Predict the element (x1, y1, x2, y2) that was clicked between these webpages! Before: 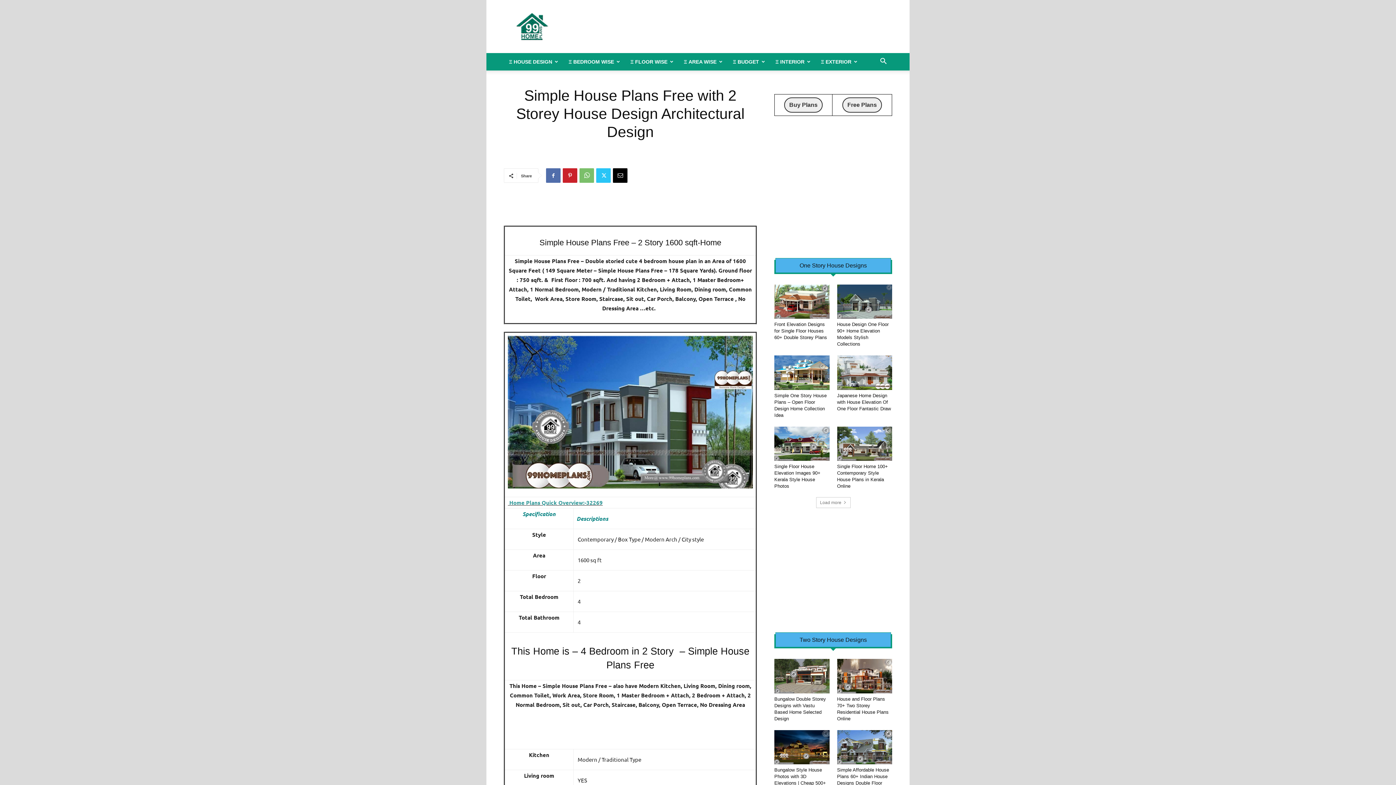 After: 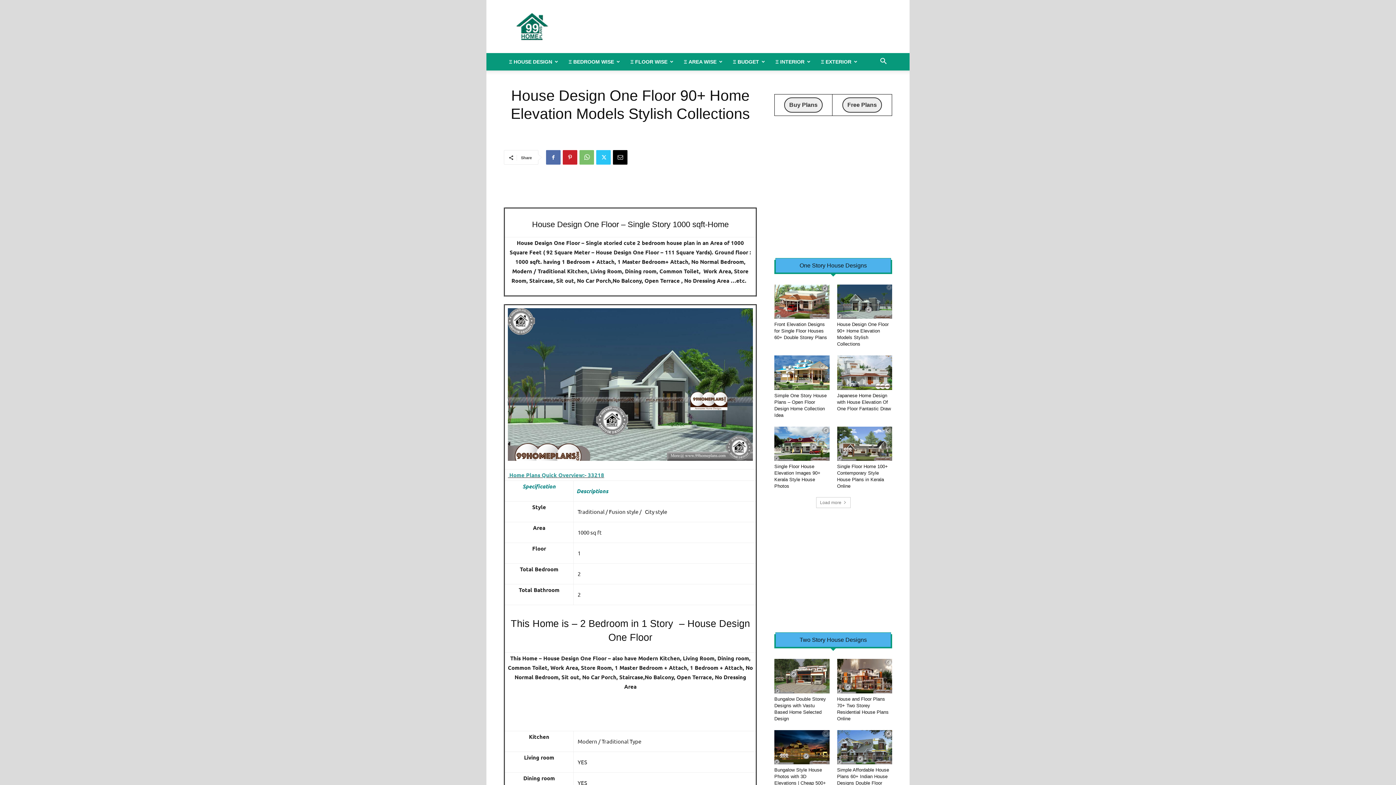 Action: bbox: (837, 284, 892, 319)